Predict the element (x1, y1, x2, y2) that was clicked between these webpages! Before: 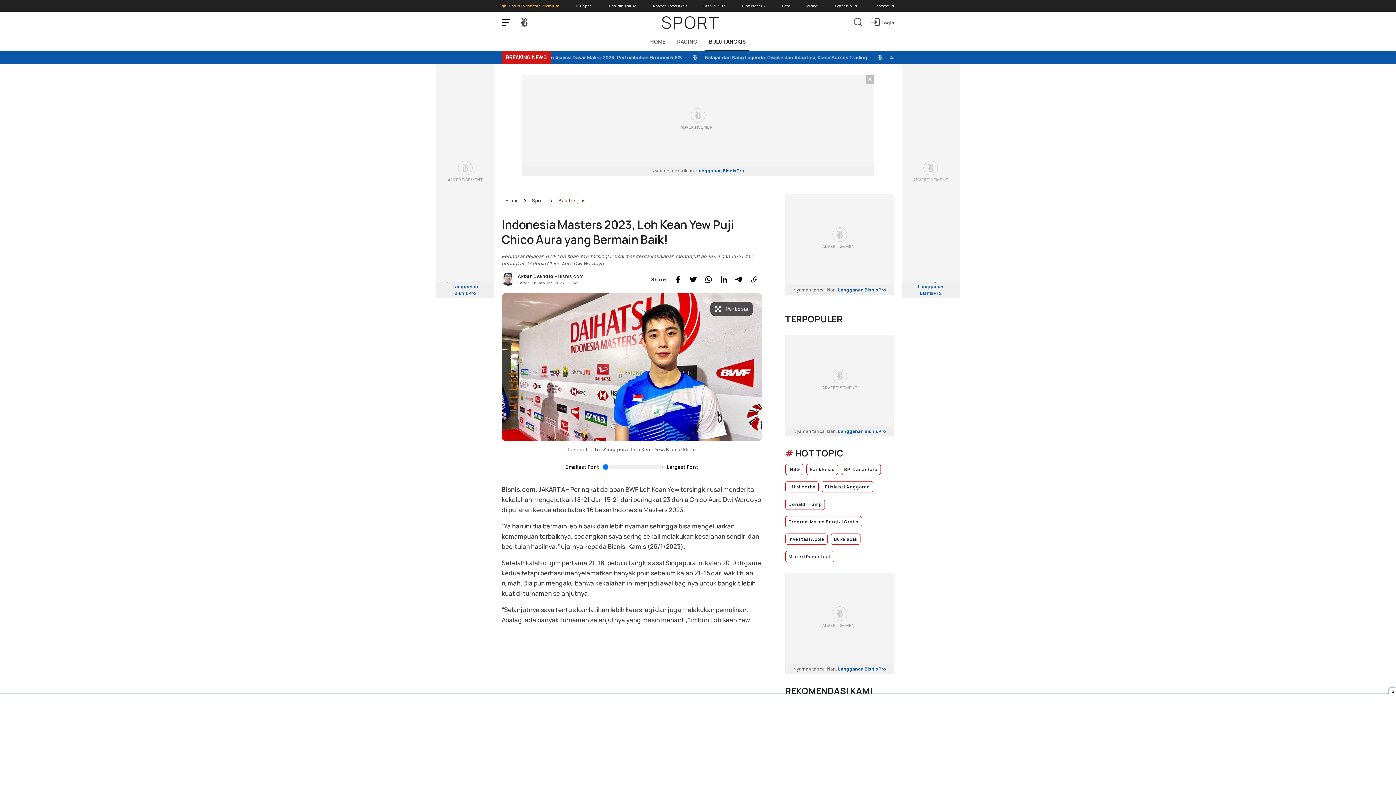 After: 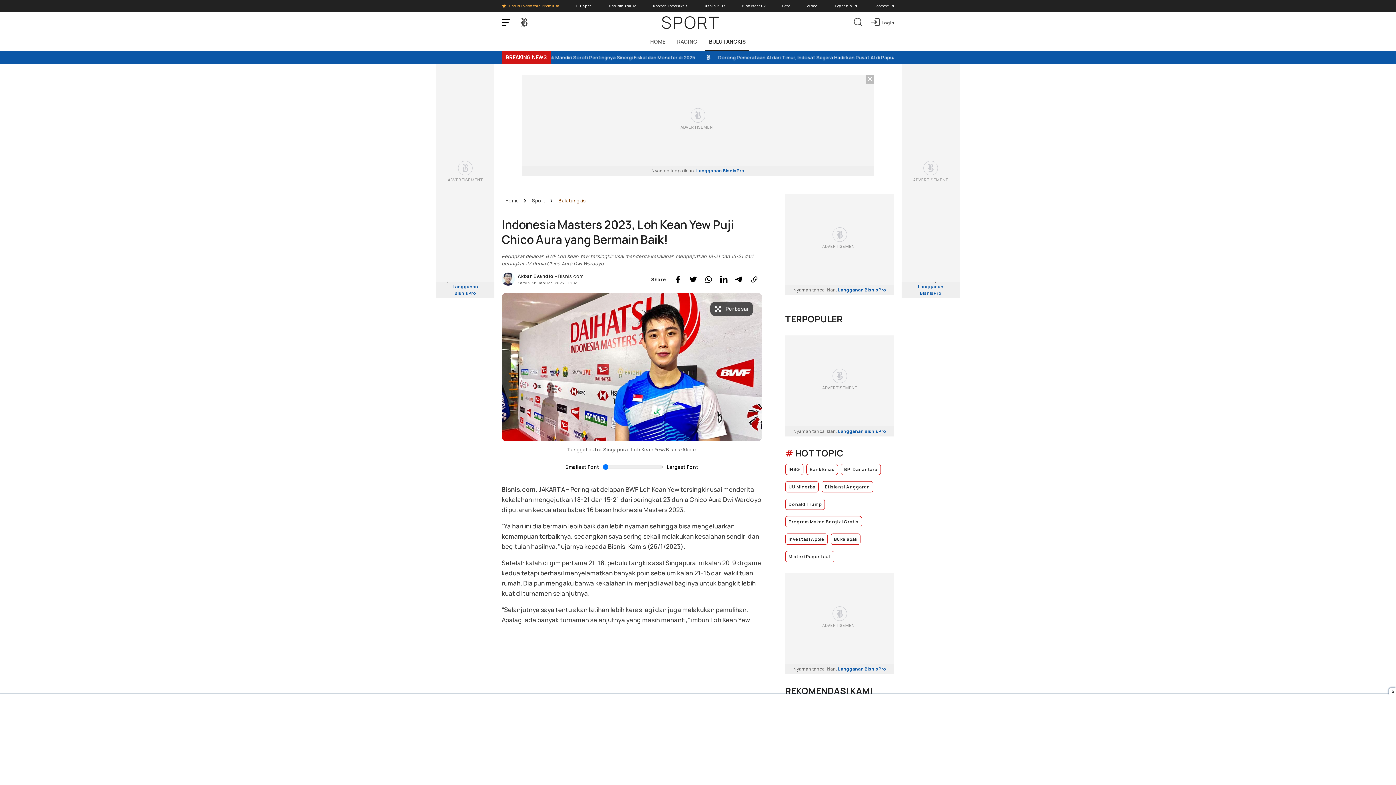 Action: label: Share Linkedin bbox: (717, 273, 730, 285)